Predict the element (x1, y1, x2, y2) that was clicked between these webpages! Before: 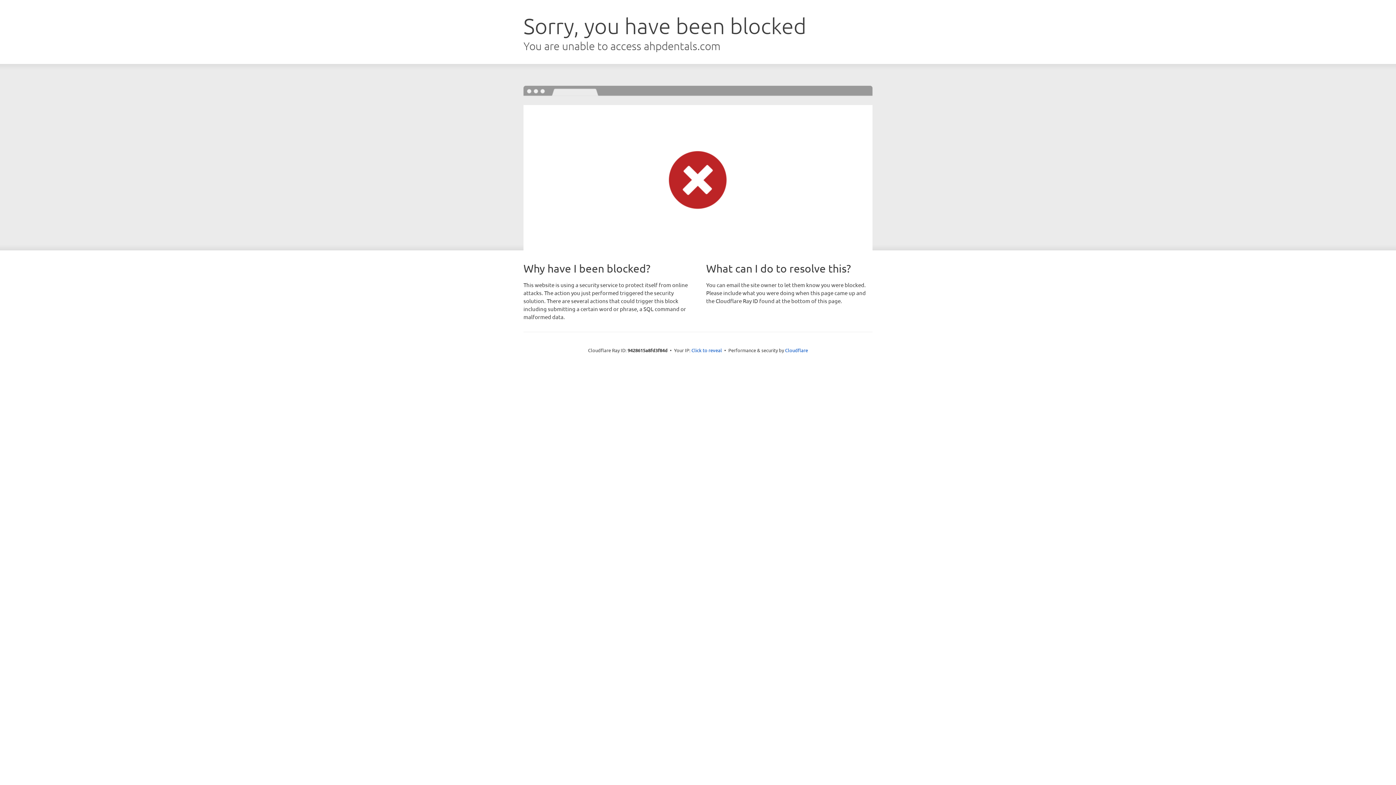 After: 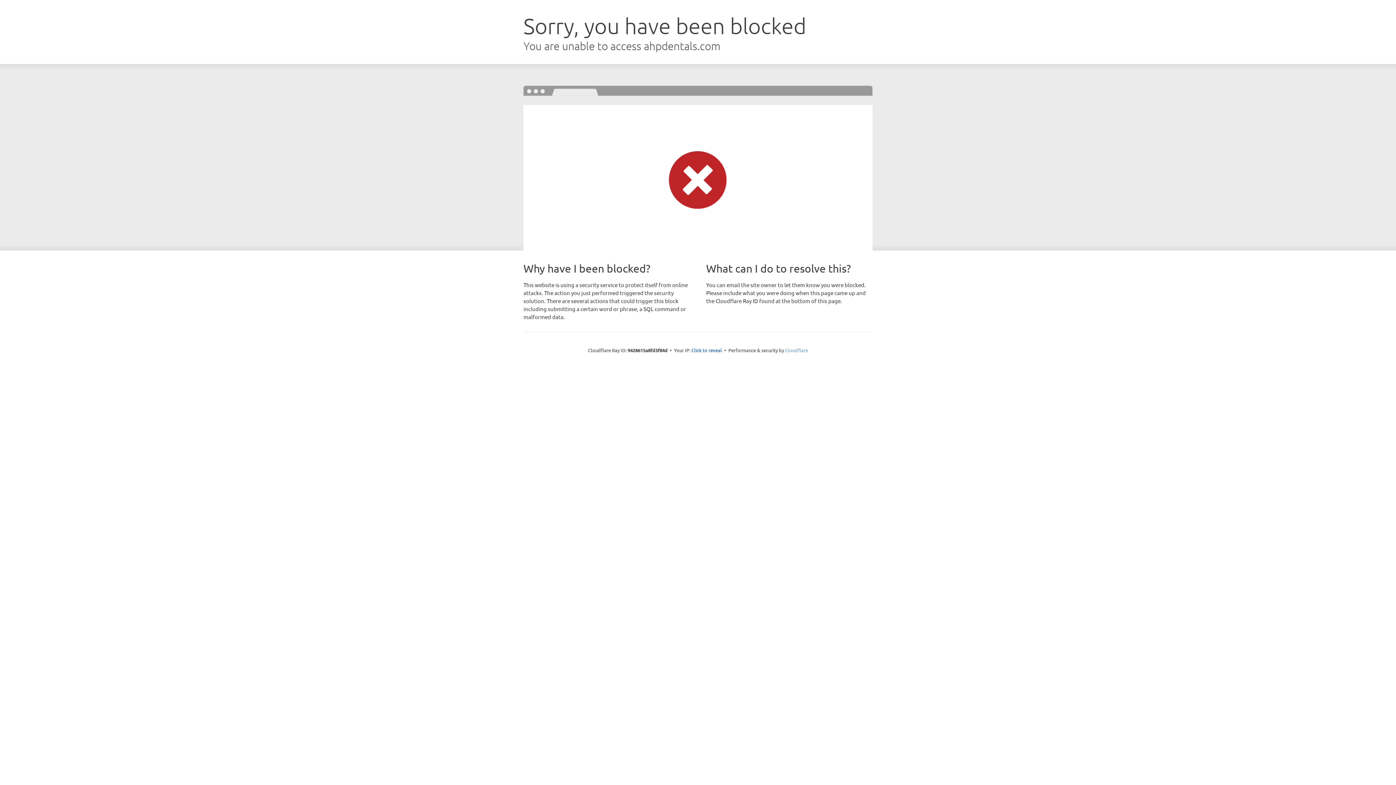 Action: label: Cloudflare bbox: (785, 347, 808, 353)